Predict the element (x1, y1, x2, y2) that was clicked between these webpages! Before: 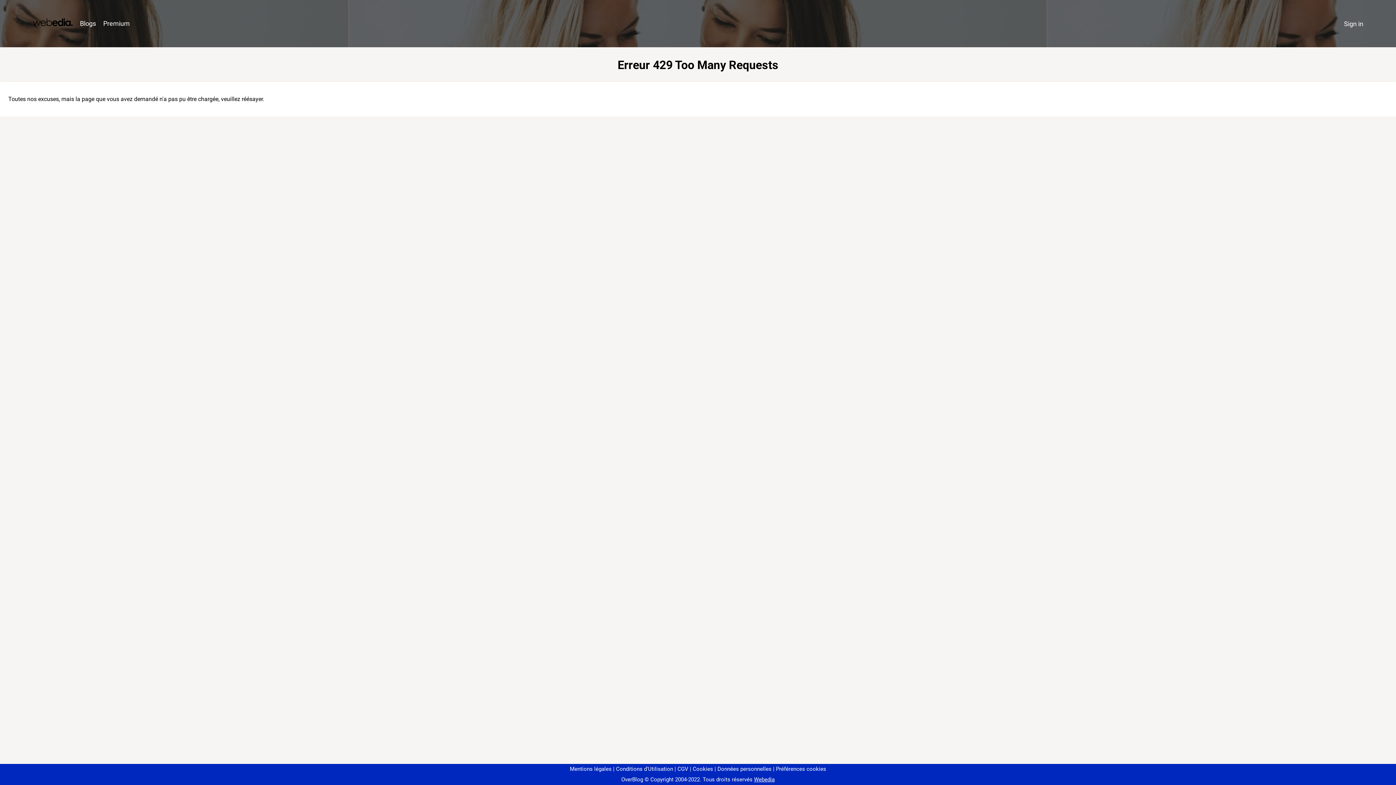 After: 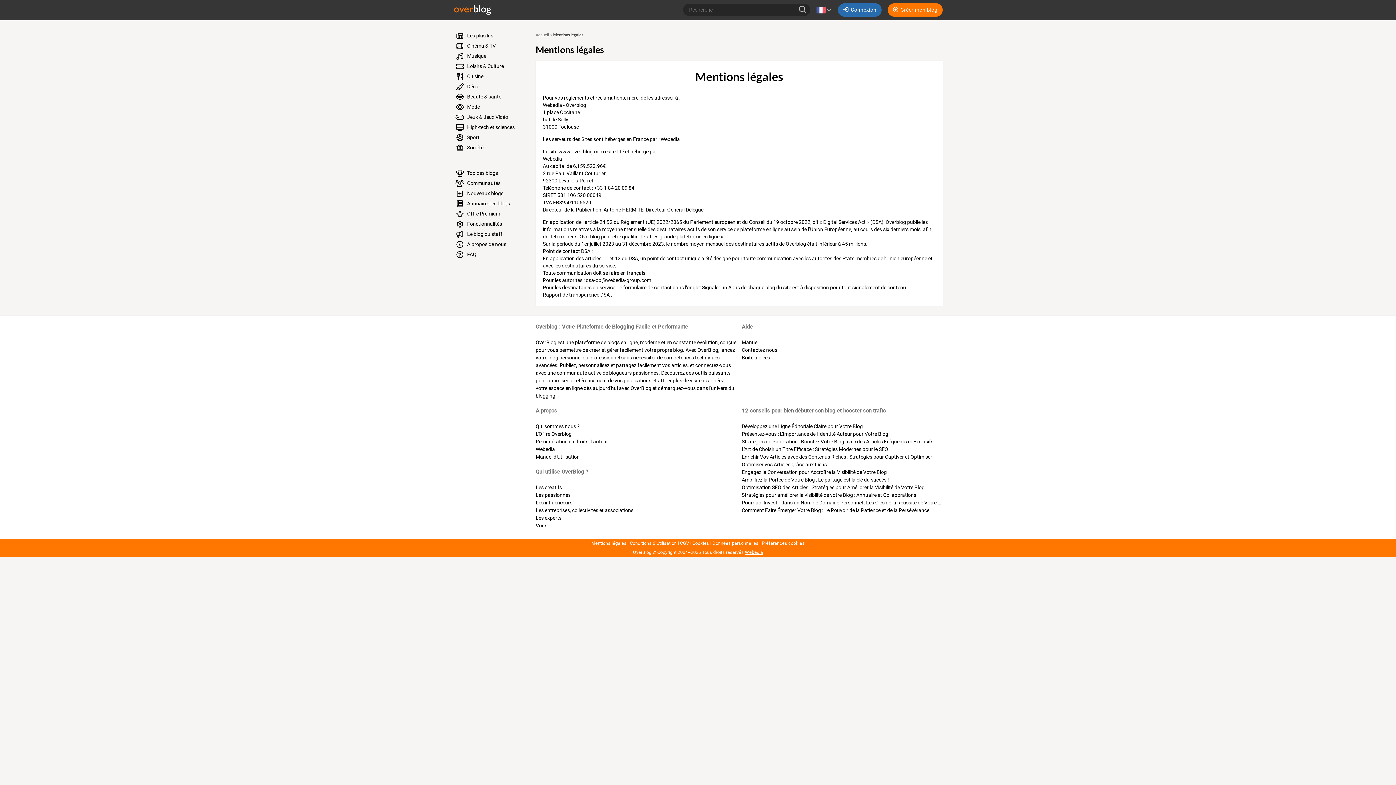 Action: bbox: (570, 766, 611, 772) label: Mentions légales